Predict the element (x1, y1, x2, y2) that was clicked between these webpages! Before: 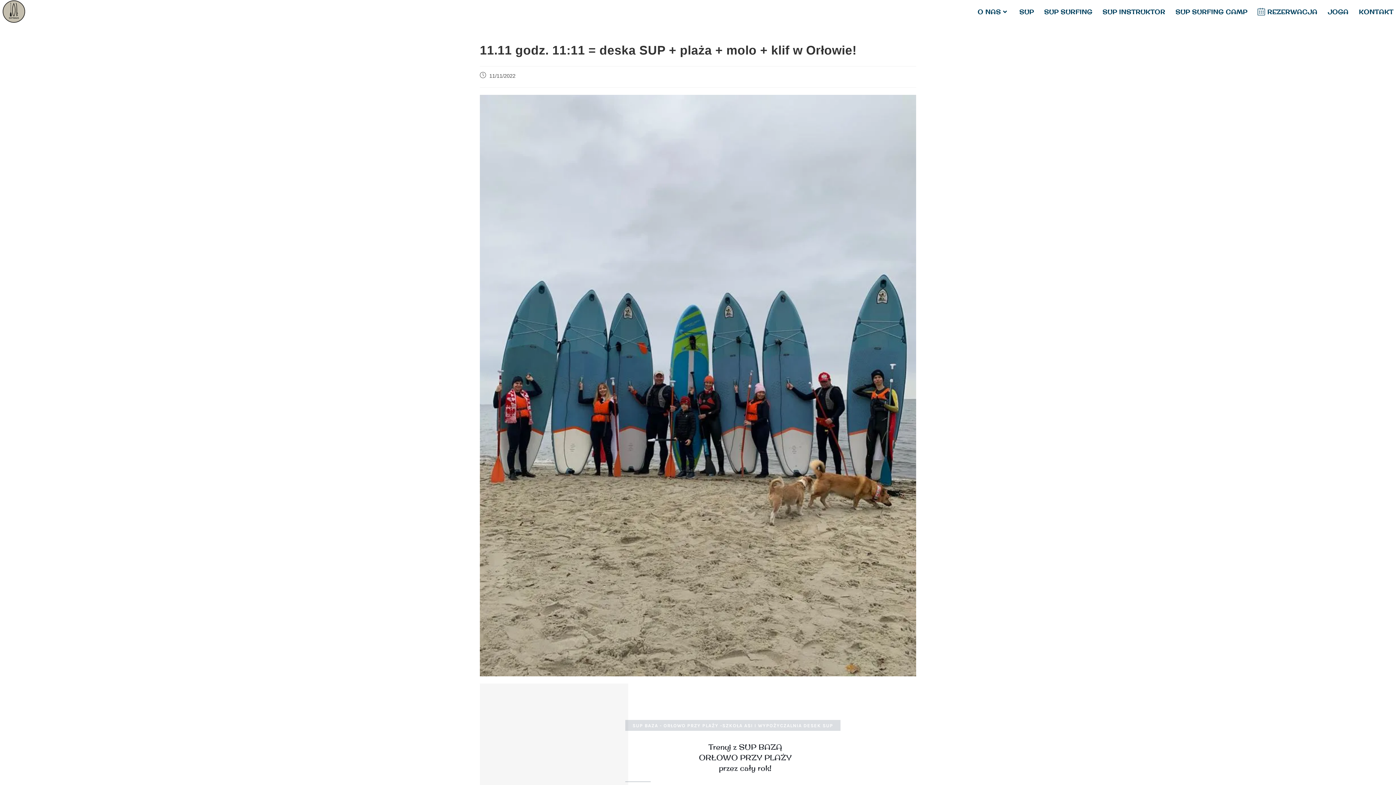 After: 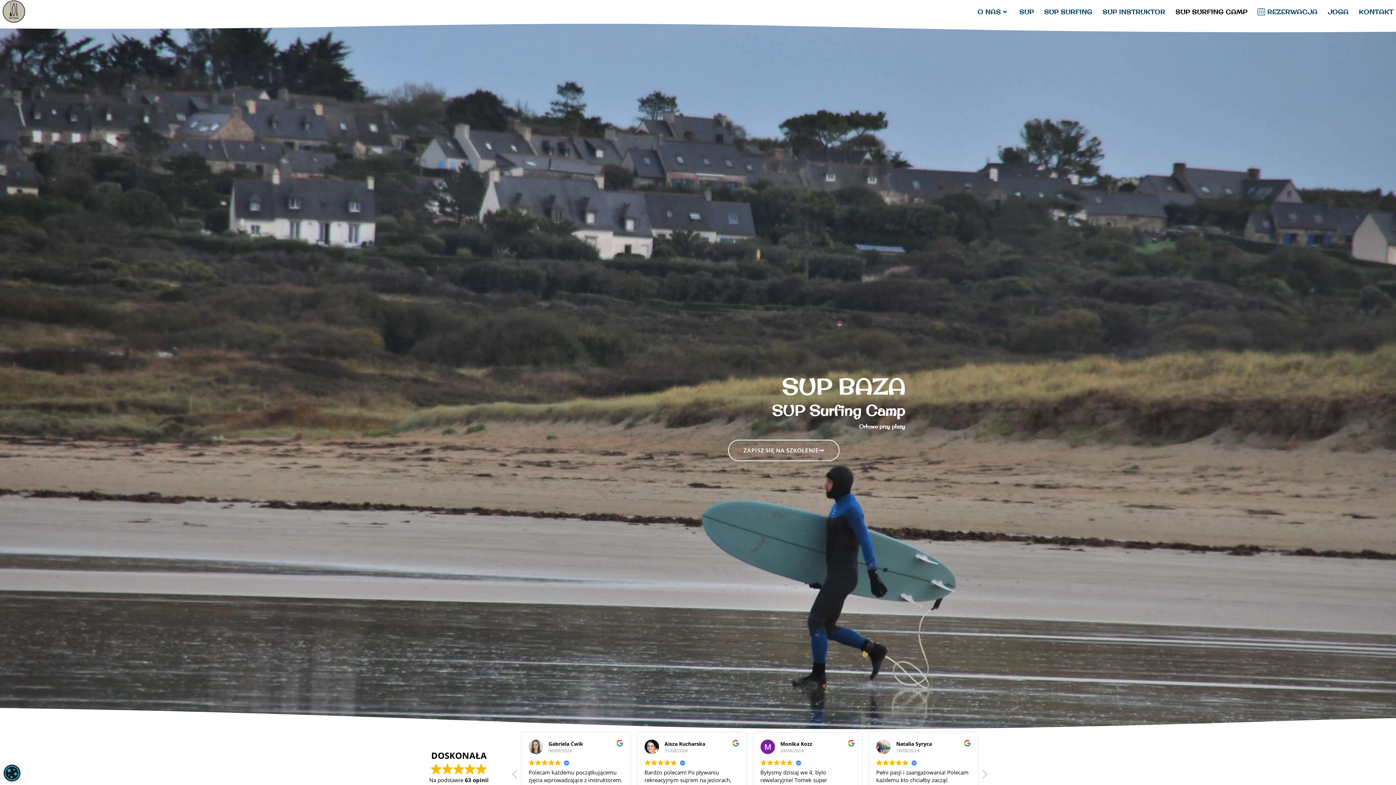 Action: bbox: (1170, 0, 1252, 23) label: SUP SURFING CAMP